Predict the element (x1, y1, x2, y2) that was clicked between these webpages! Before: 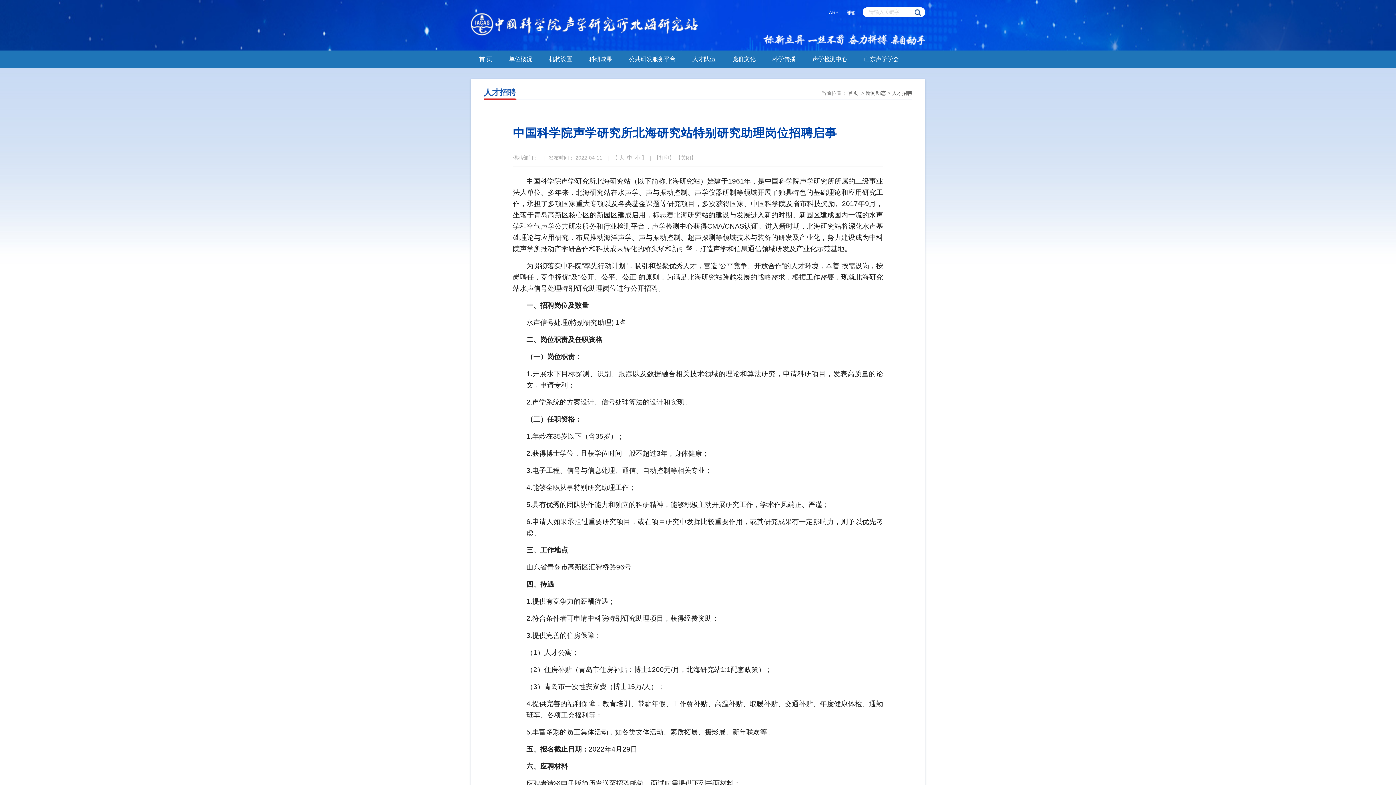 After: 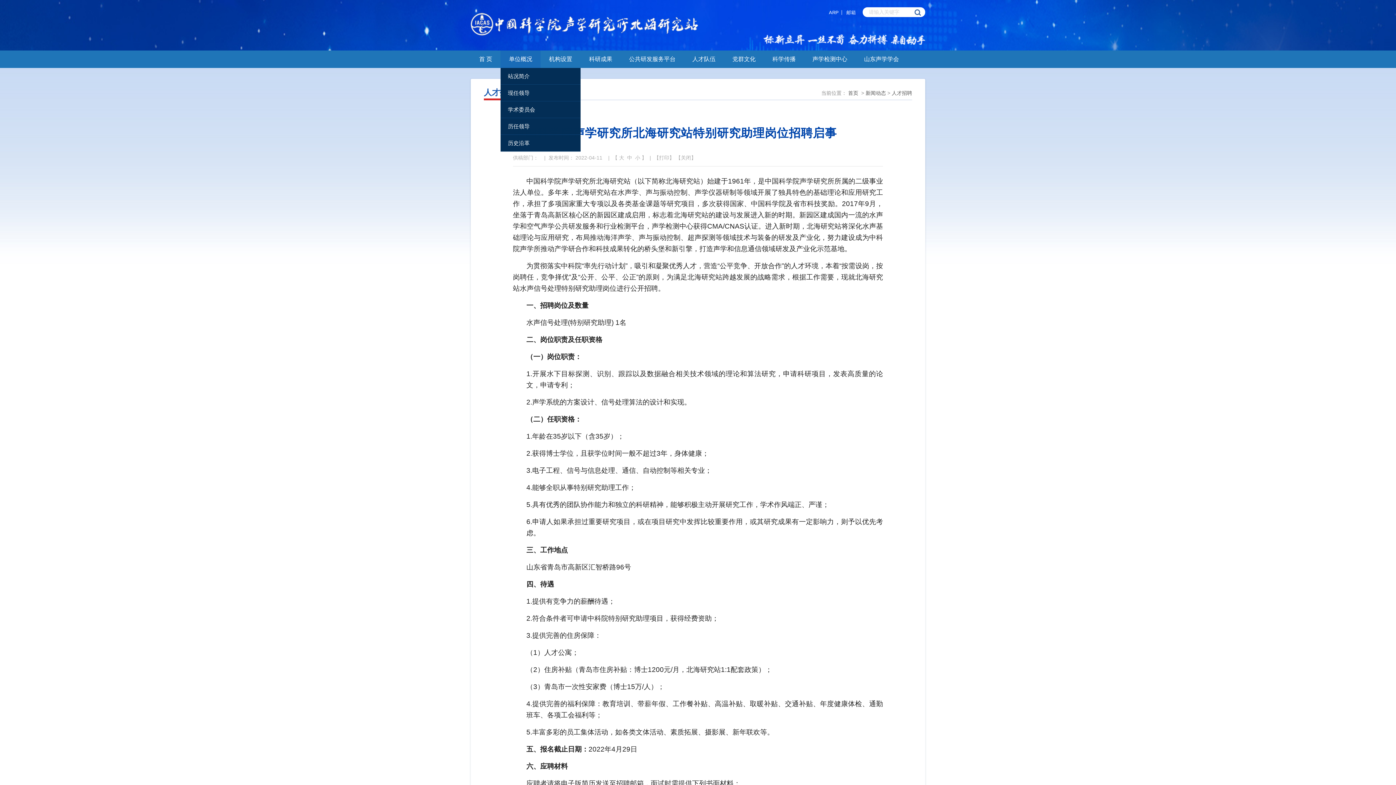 Action: bbox: (500, 50, 540, 68) label: 单位概况